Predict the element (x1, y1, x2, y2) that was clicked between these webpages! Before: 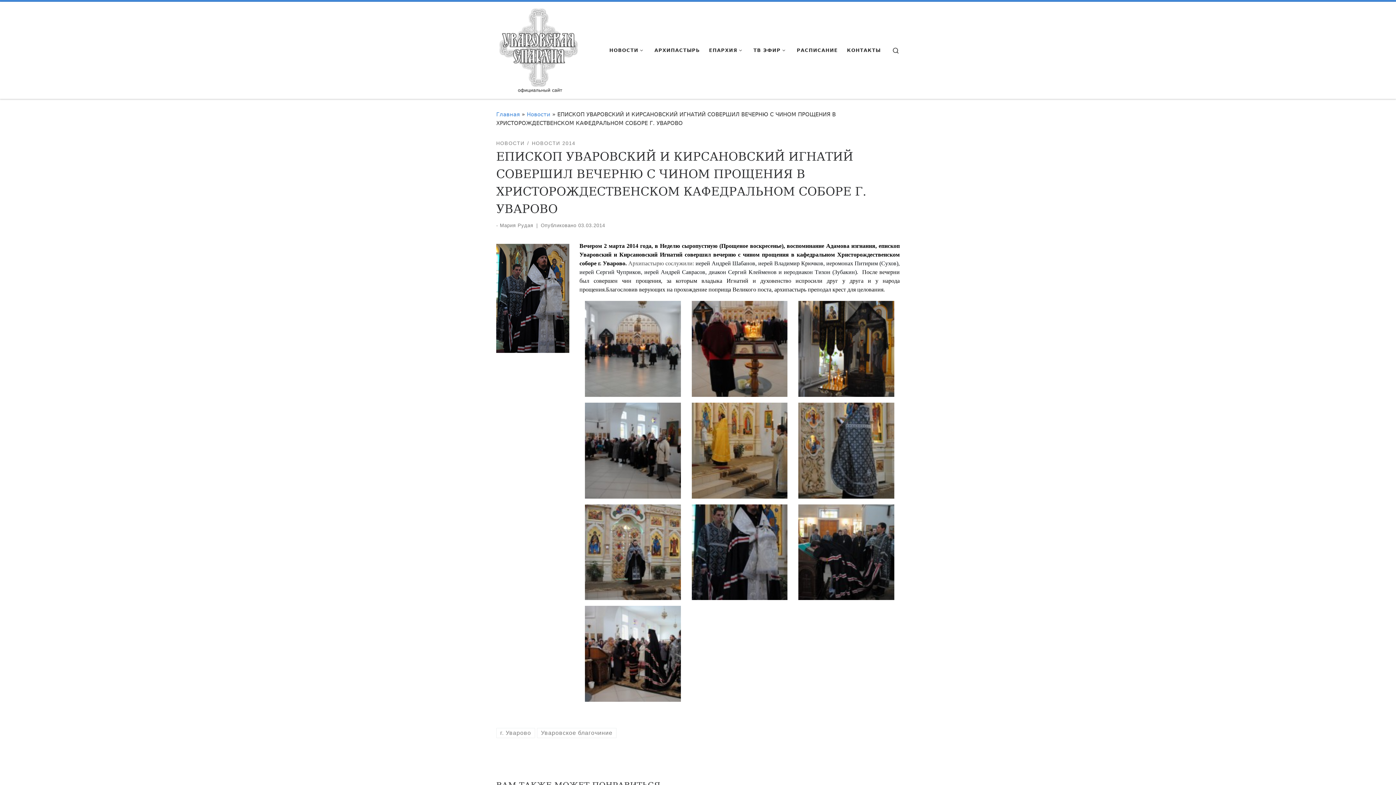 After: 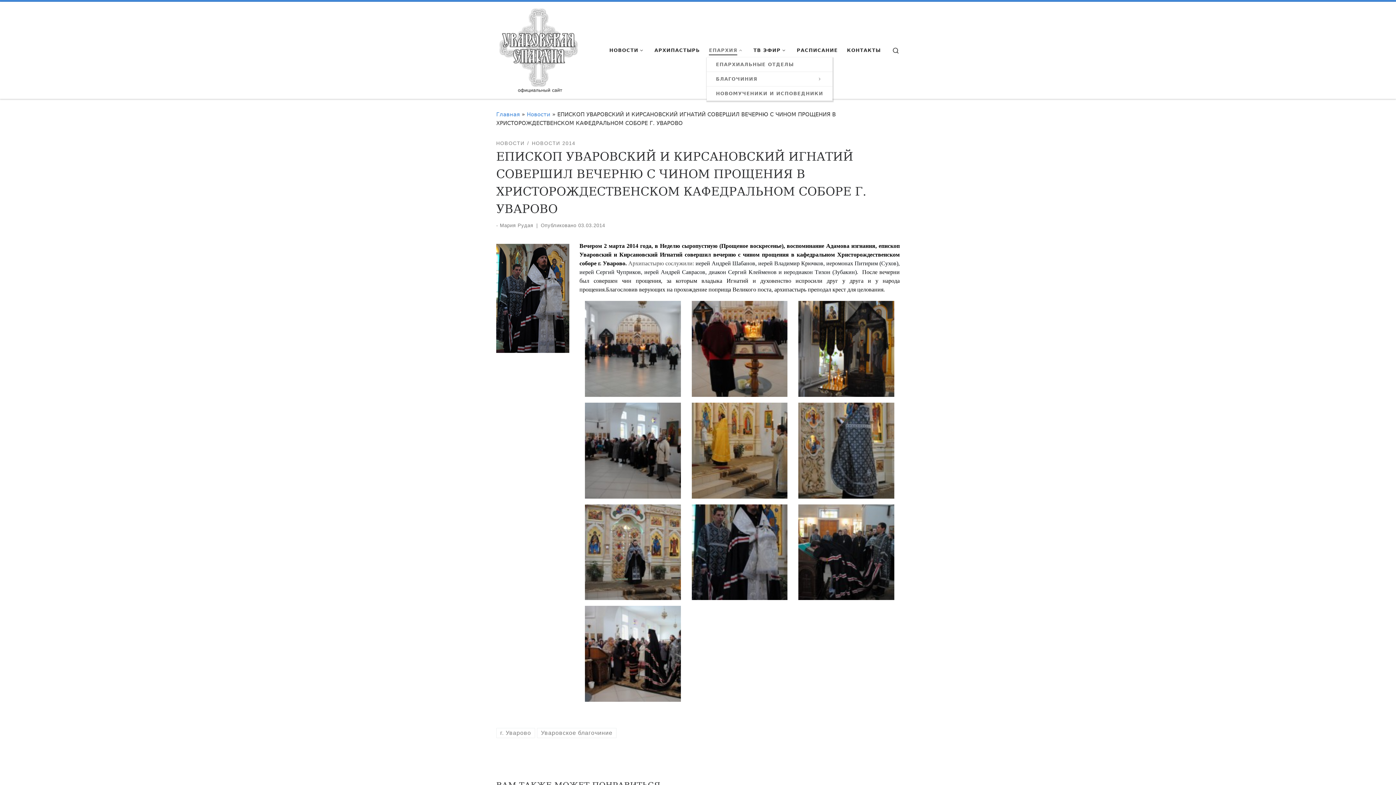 Action: label: ЕПАРХИЯ bbox: (706, 43, 746, 57)